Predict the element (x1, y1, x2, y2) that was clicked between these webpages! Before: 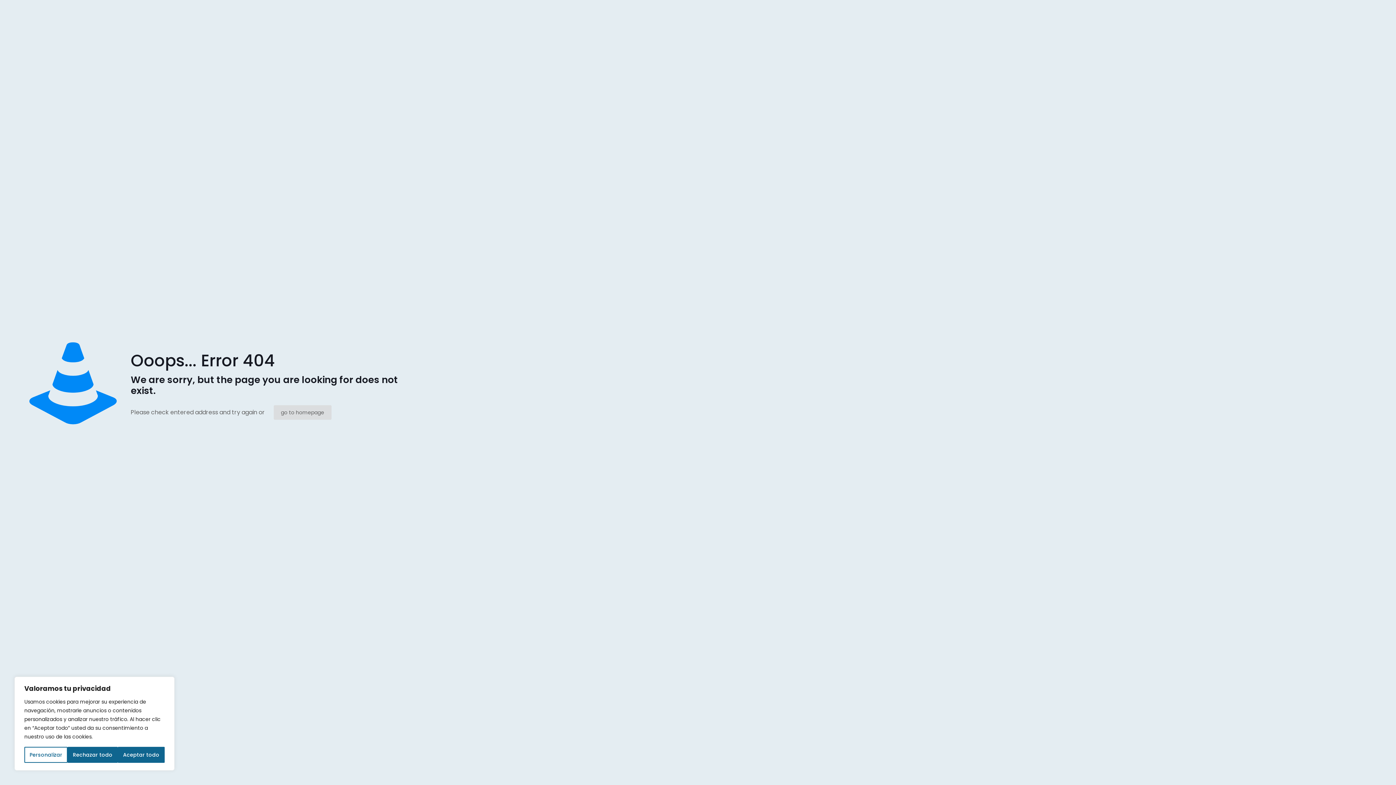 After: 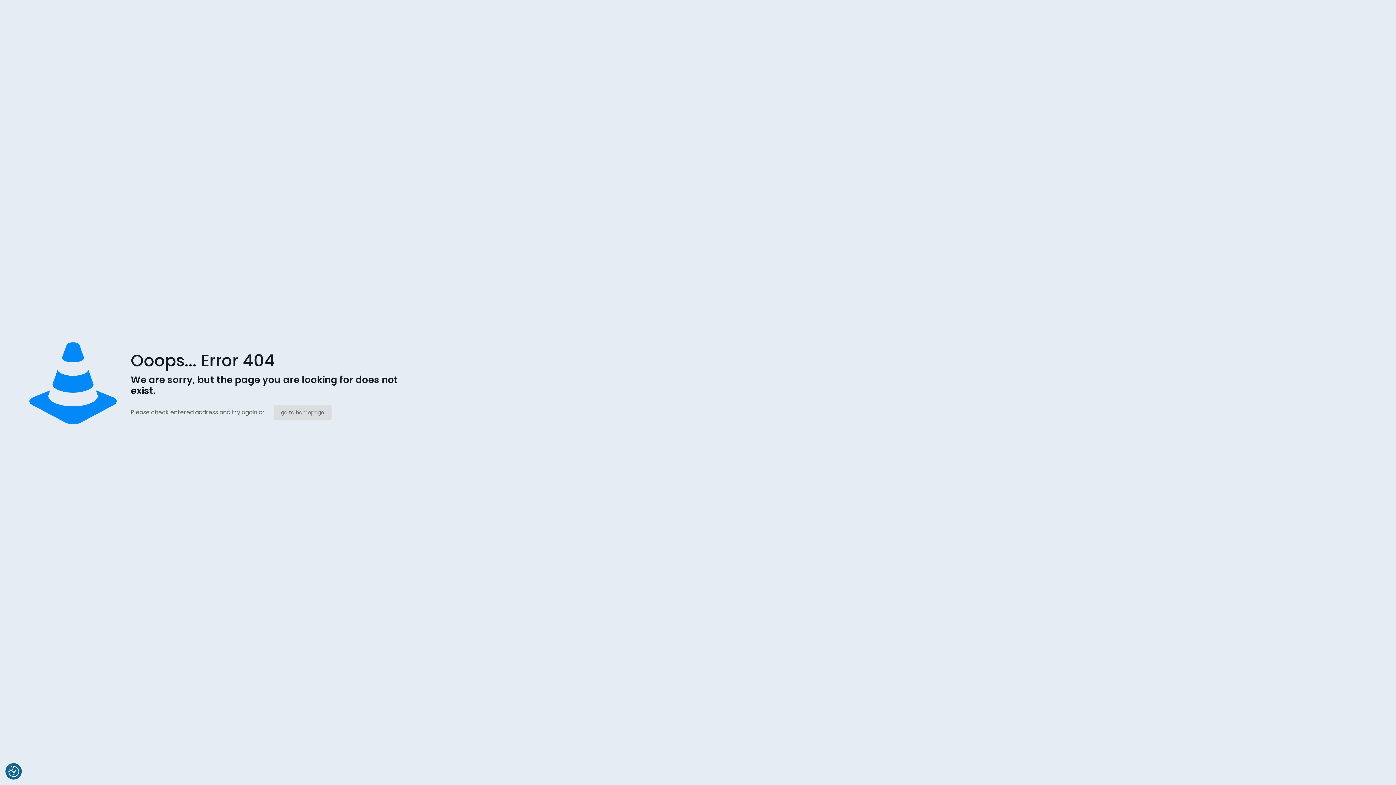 Action: bbox: (117, 747, 164, 763) label: Aceptar todo